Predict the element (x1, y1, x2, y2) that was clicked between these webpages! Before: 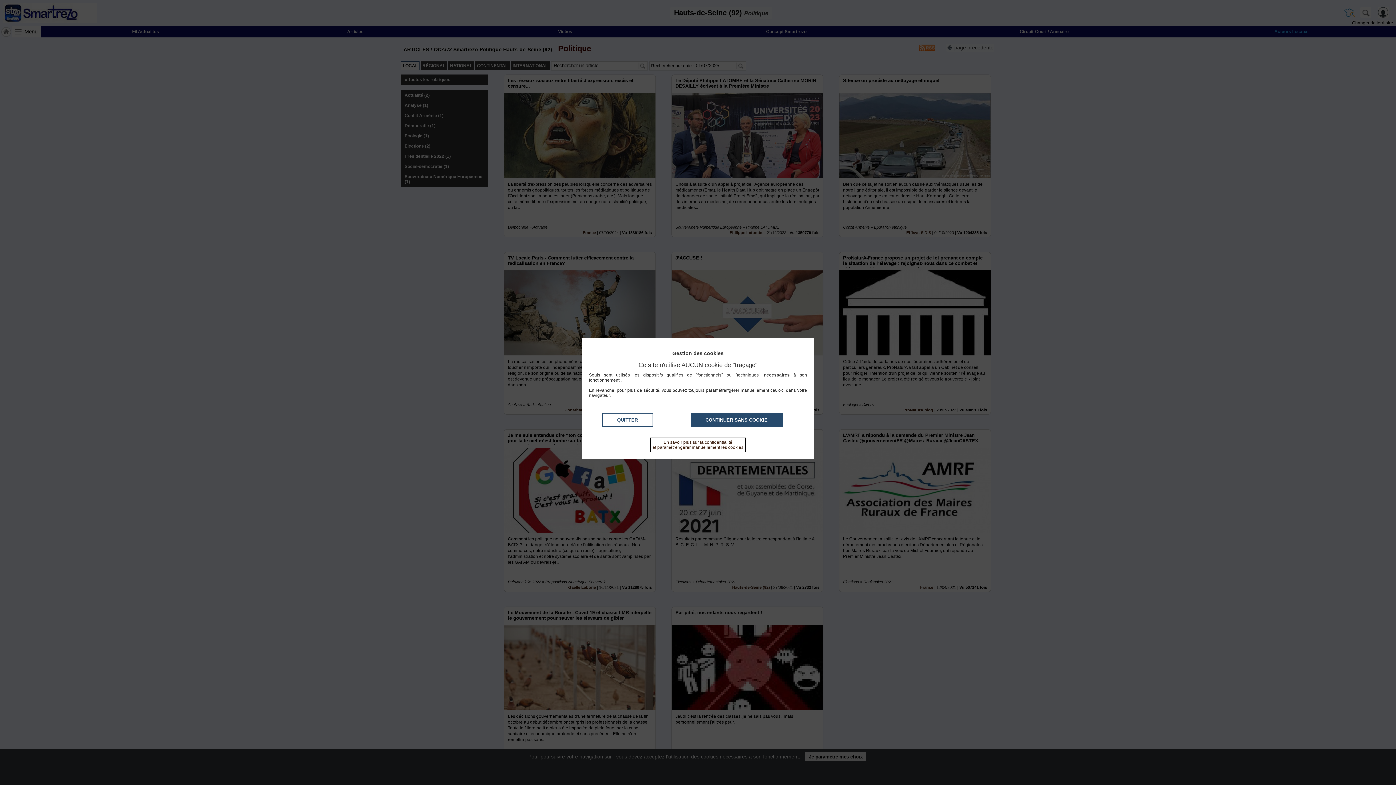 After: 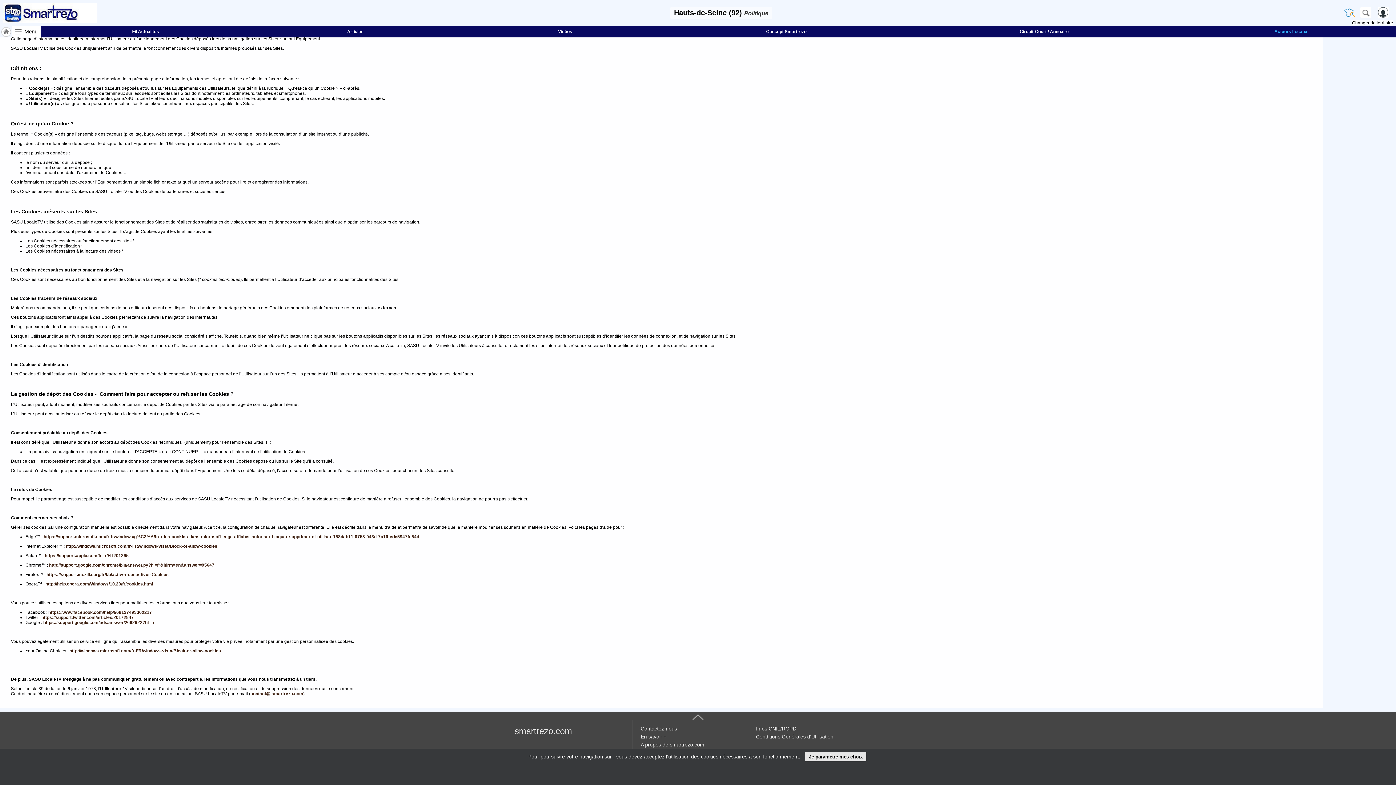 Action: label: En savoir plus sur la confidentialité
et paramétrer/gérer manuellement les cookies bbox: (650, 437, 745, 452)